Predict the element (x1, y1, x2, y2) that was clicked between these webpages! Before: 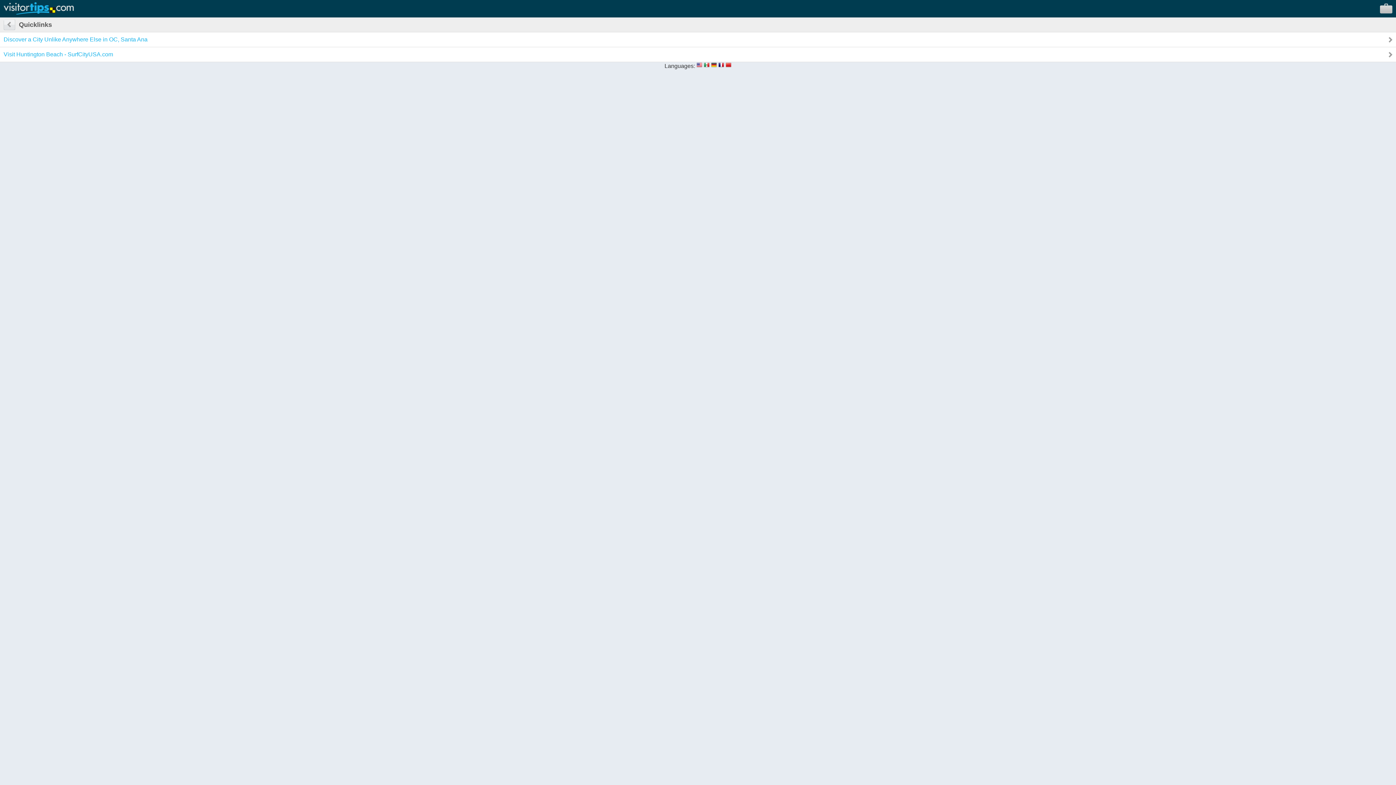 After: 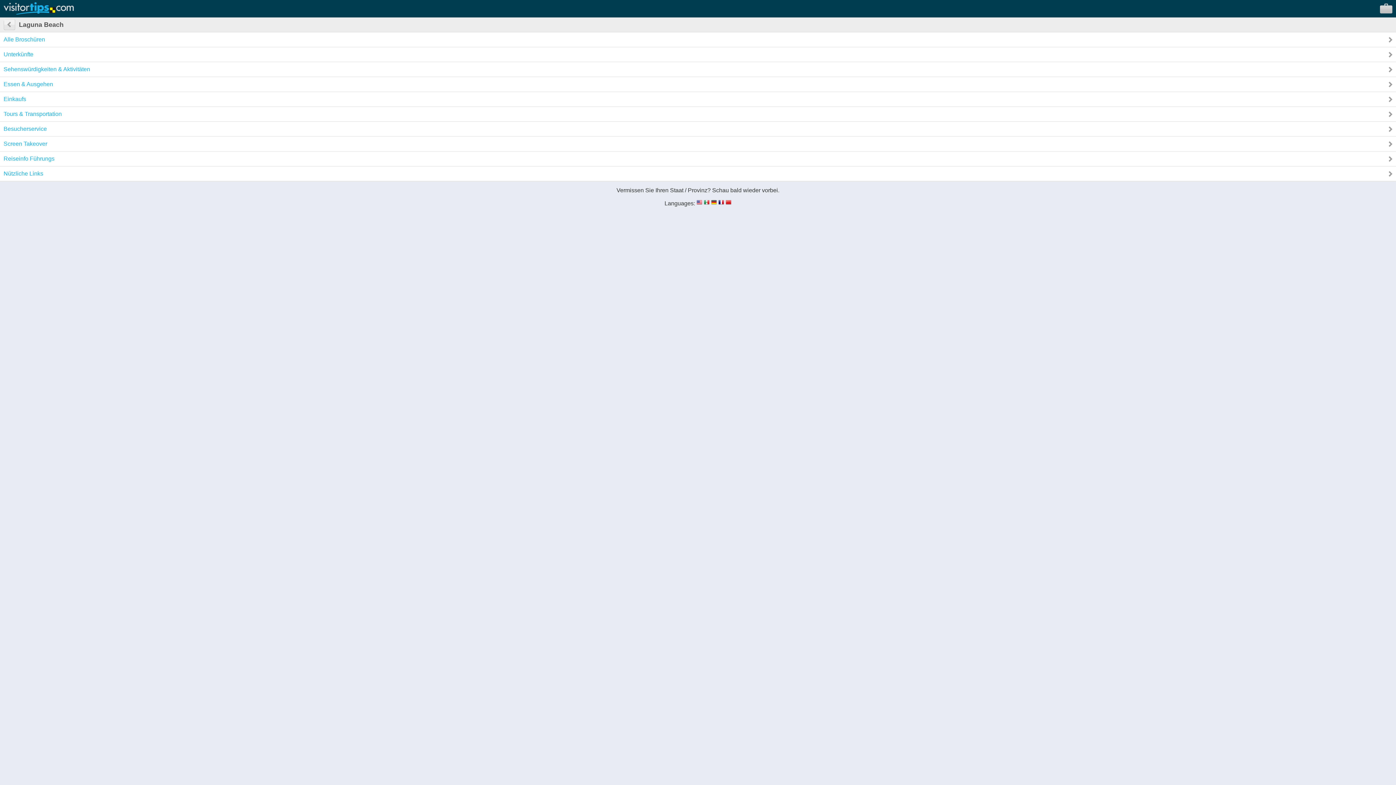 Action: bbox: (3, 25, 15, 31)